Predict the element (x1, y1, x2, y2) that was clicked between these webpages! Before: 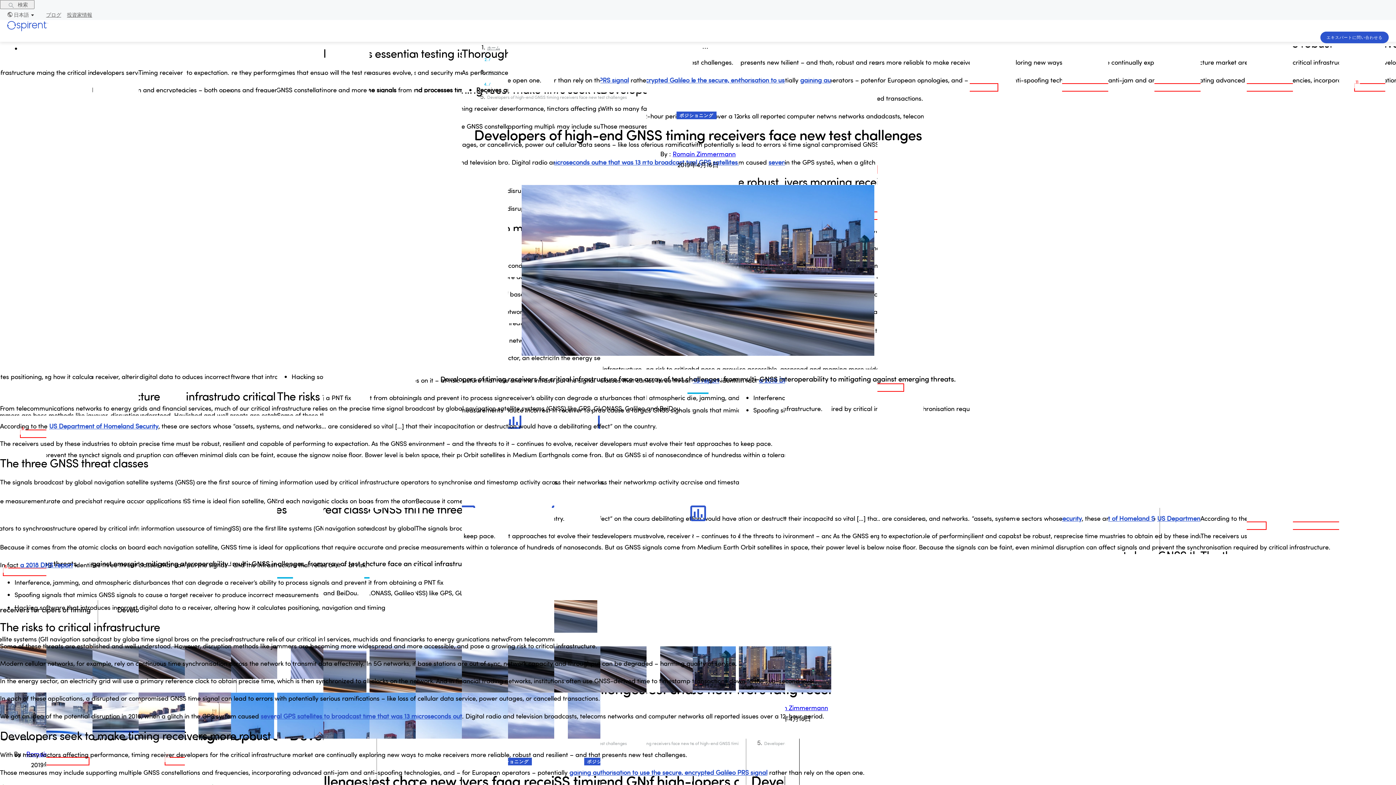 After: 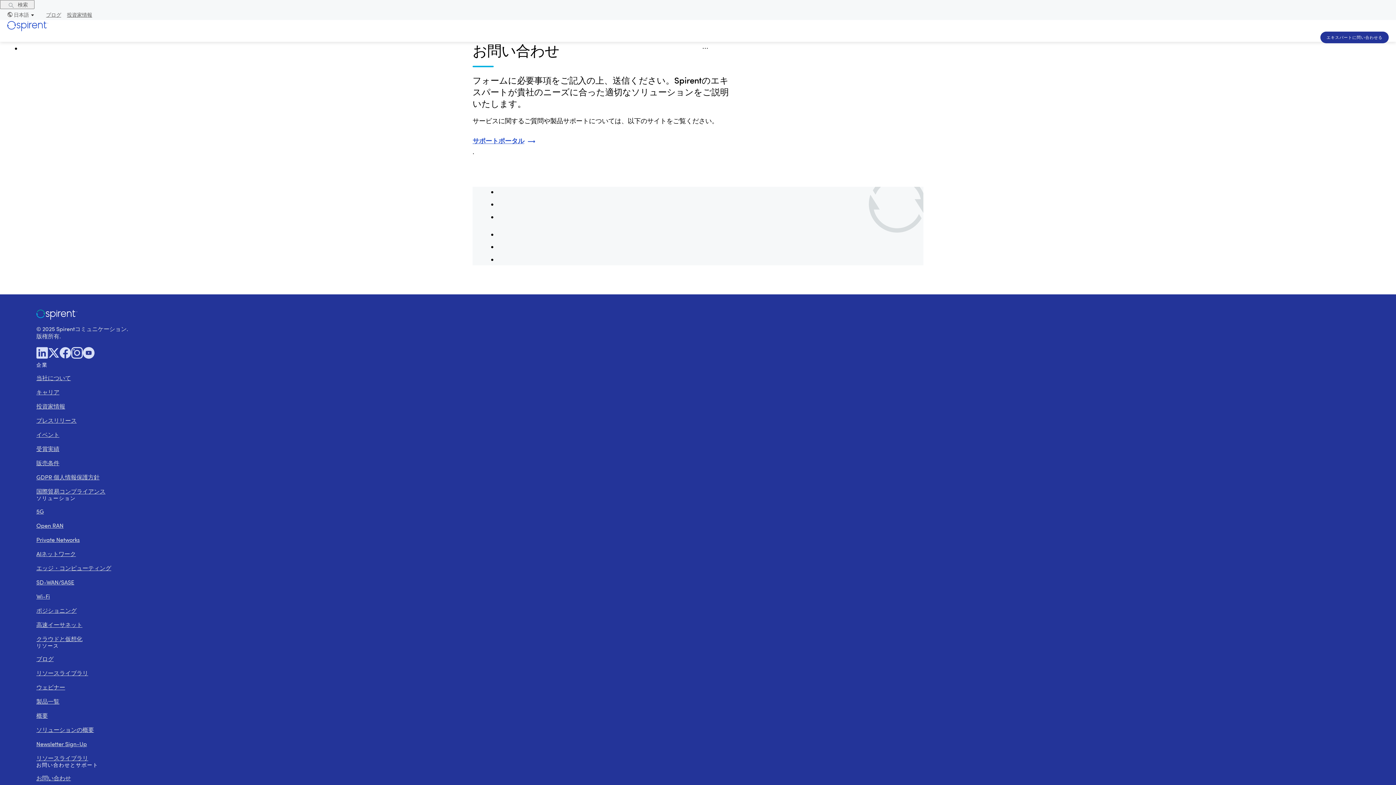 Action: label: エキスパートに問い合わせる bbox: (1320, 31, 1389, 43)